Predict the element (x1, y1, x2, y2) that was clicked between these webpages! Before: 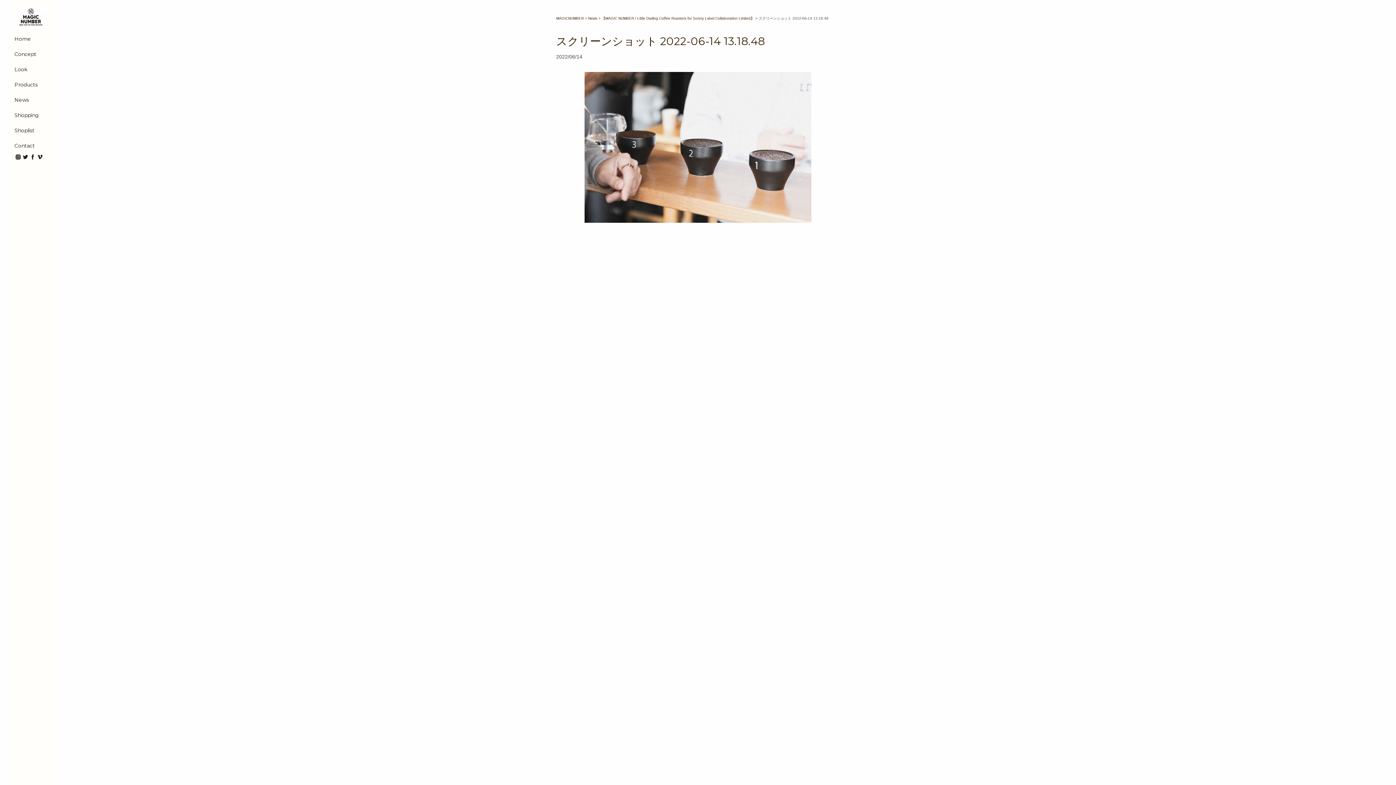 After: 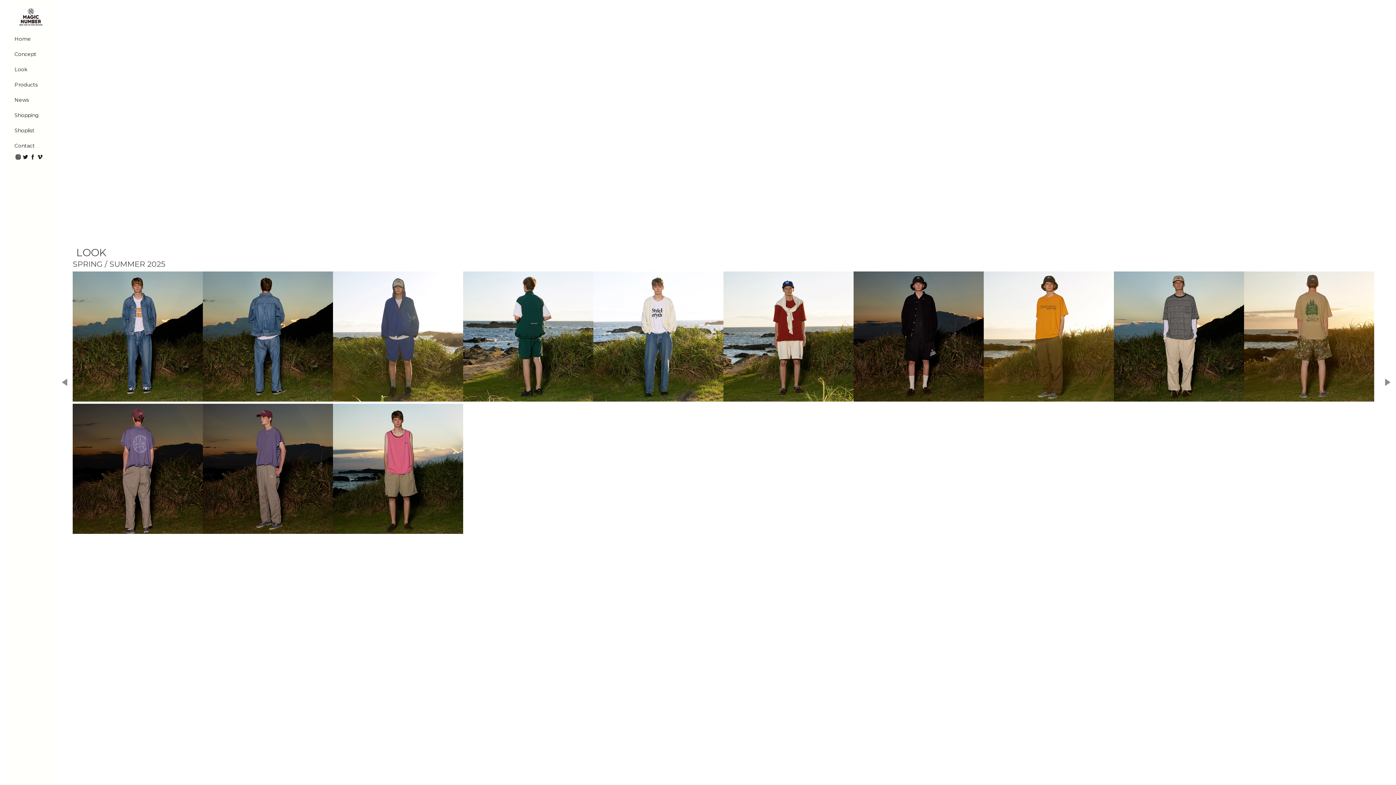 Action: label: Look bbox: (14, 66, 27, 72)